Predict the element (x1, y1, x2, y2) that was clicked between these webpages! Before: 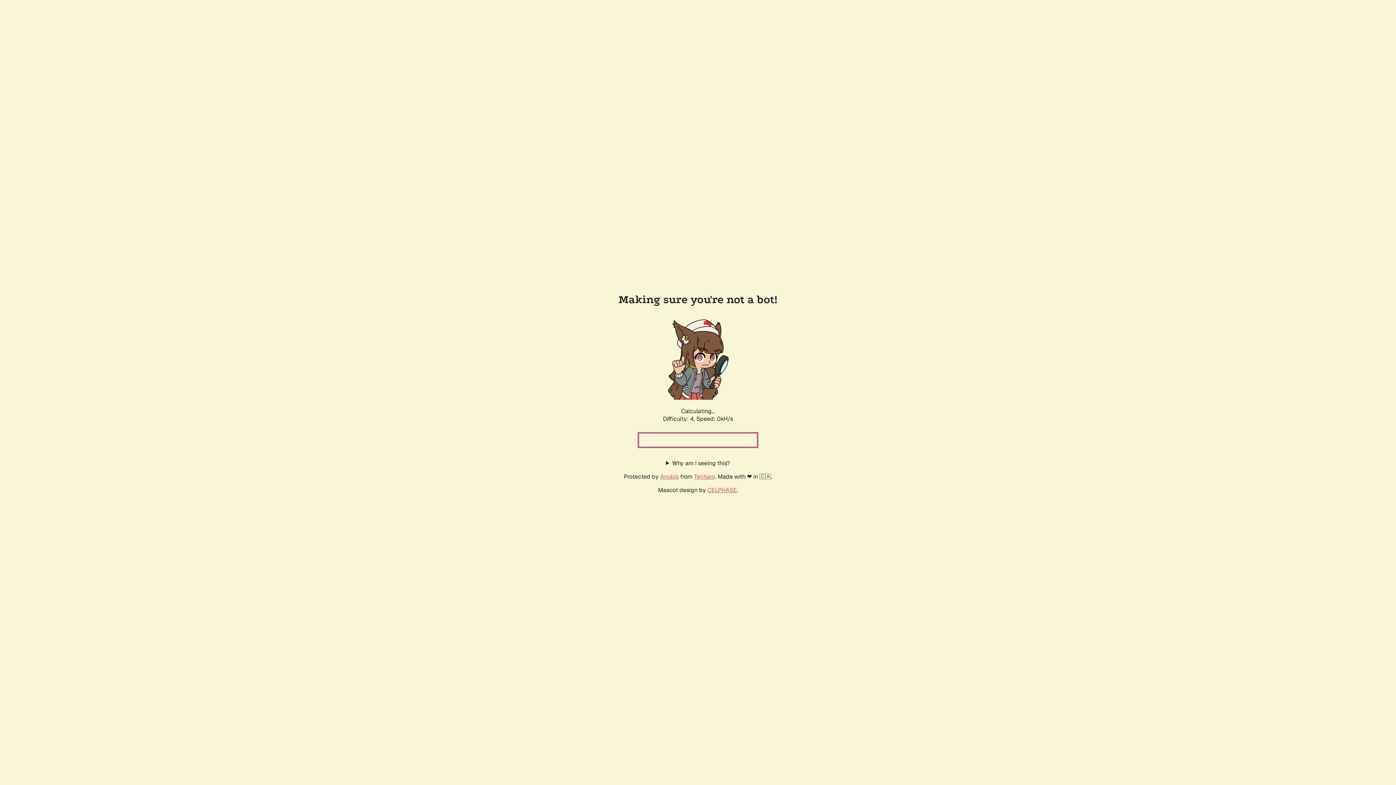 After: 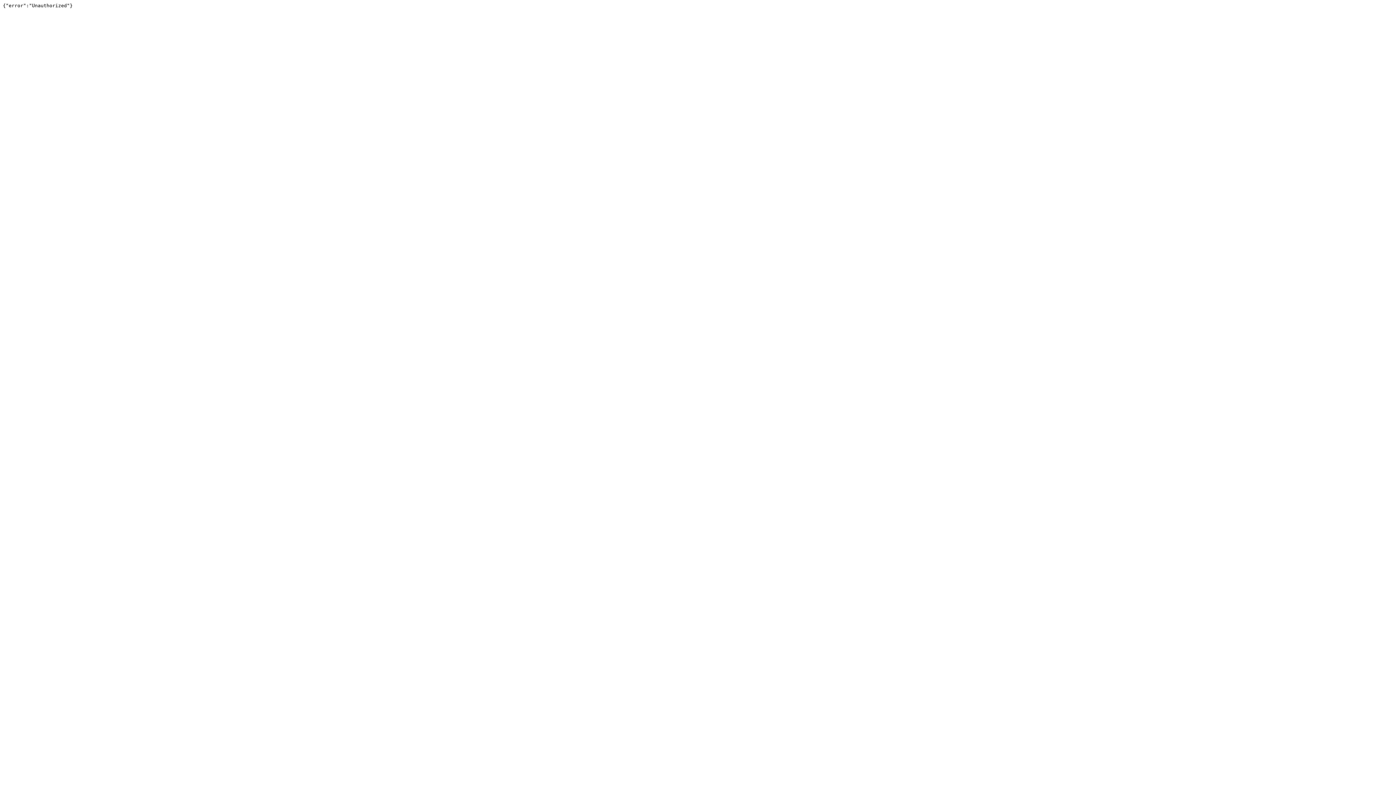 Action: bbox: (694, 472, 715, 480) label: Techaro